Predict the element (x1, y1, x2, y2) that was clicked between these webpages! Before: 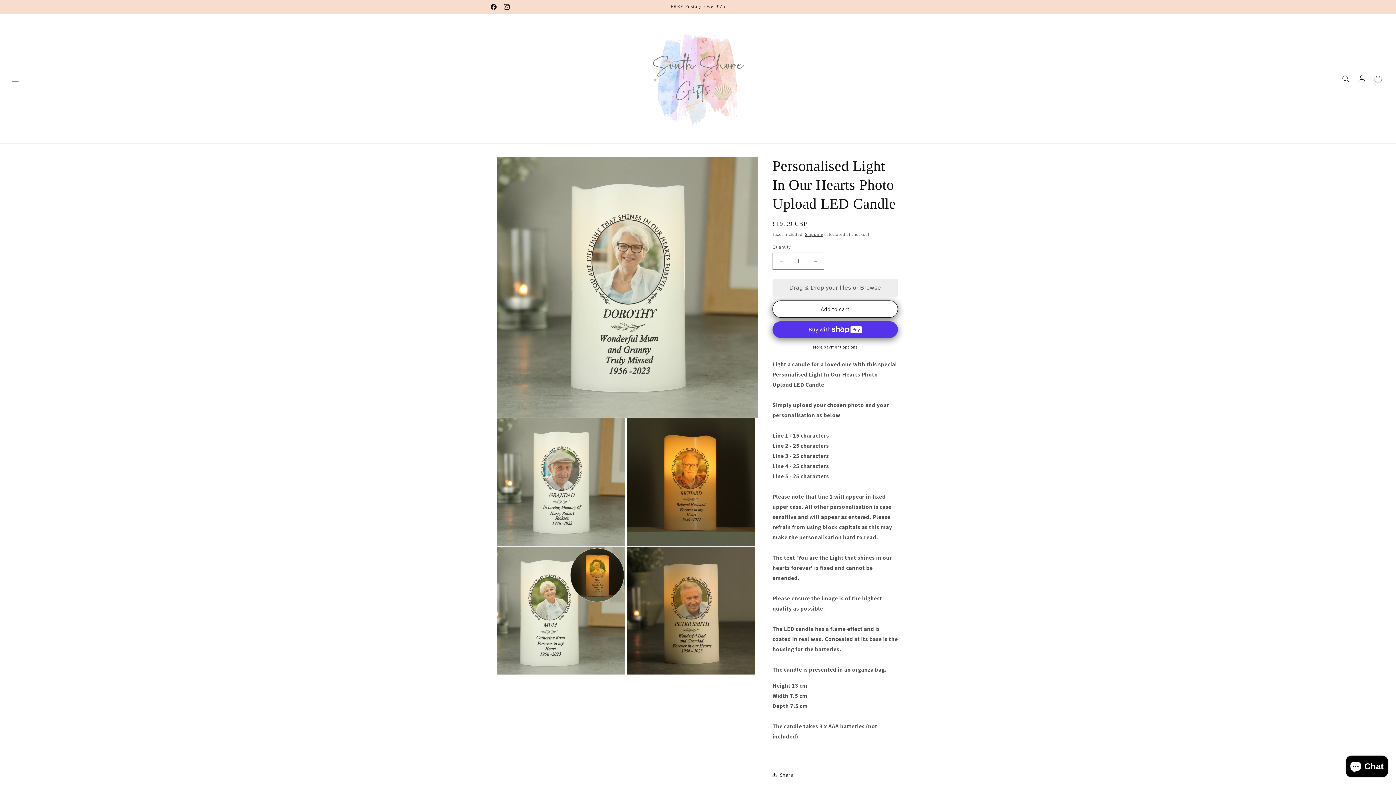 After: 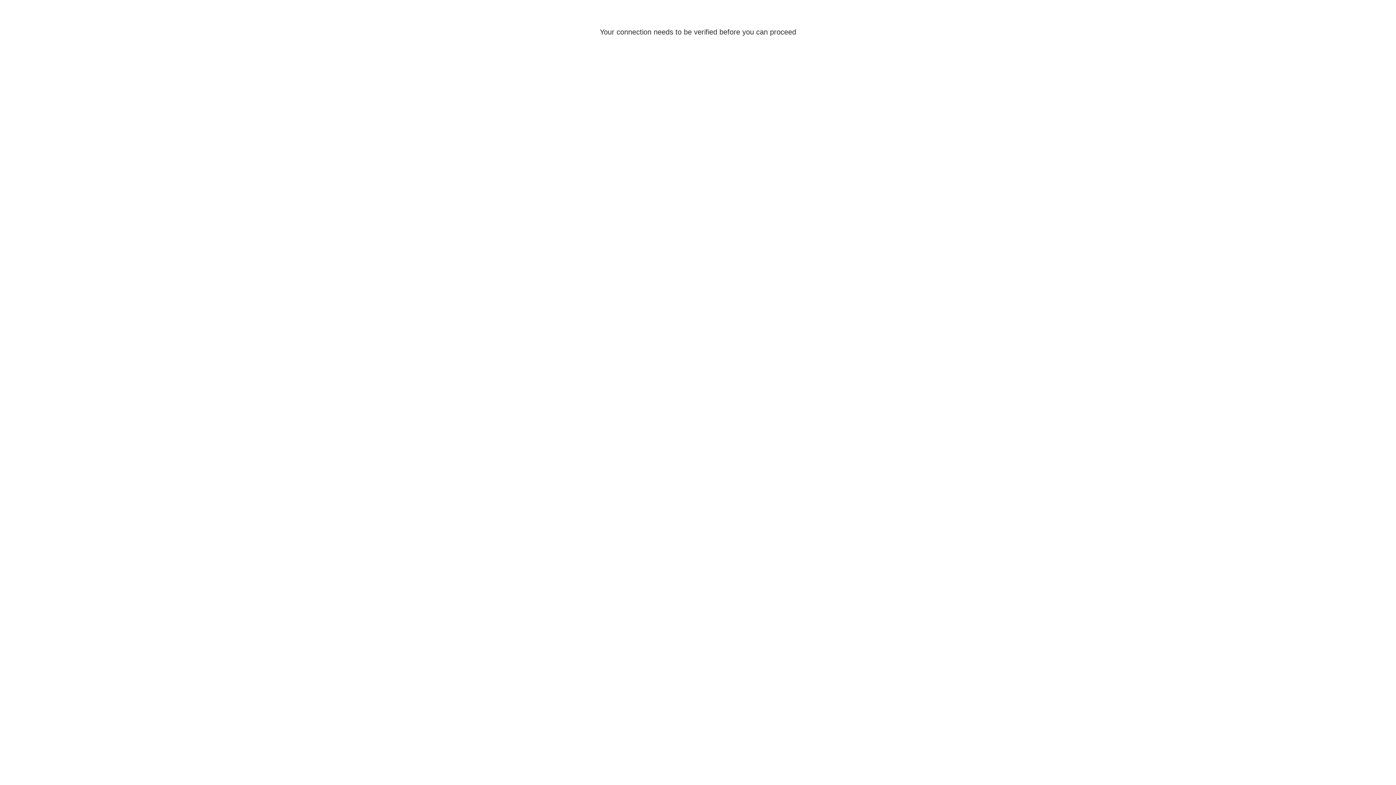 Action: label: Log in bbox: (1354, 70, 1370, 86)